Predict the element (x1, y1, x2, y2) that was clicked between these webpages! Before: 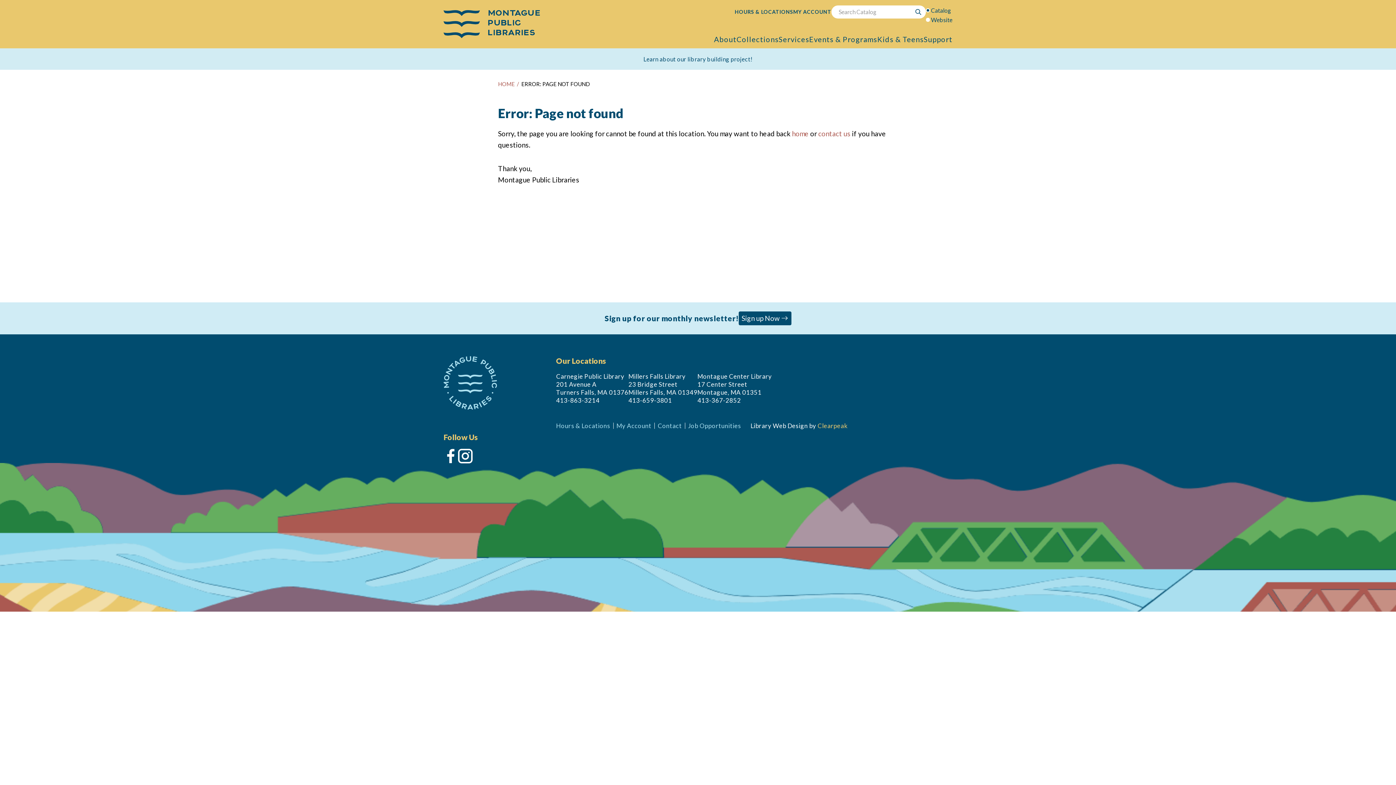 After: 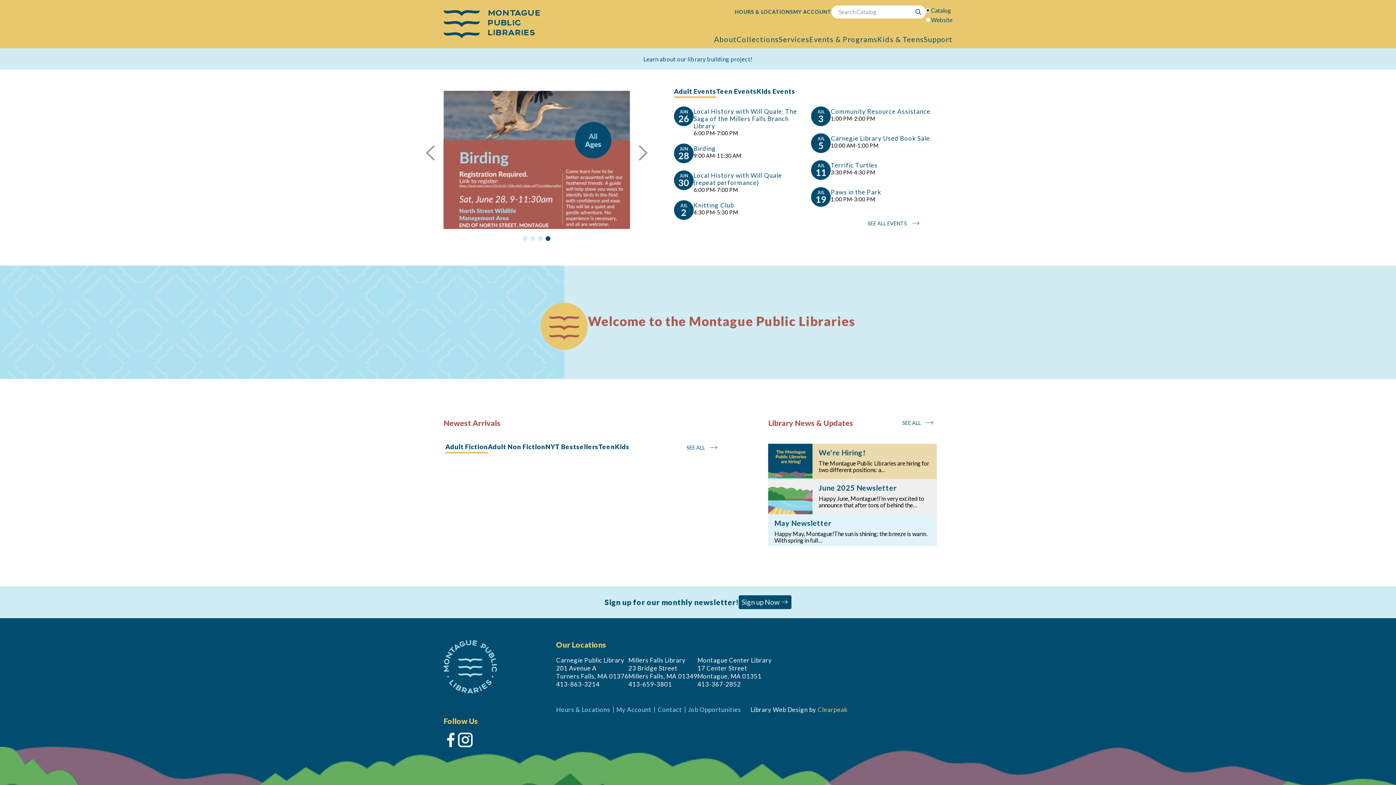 Action: label: home bbox: (792, 129, 808, 137)